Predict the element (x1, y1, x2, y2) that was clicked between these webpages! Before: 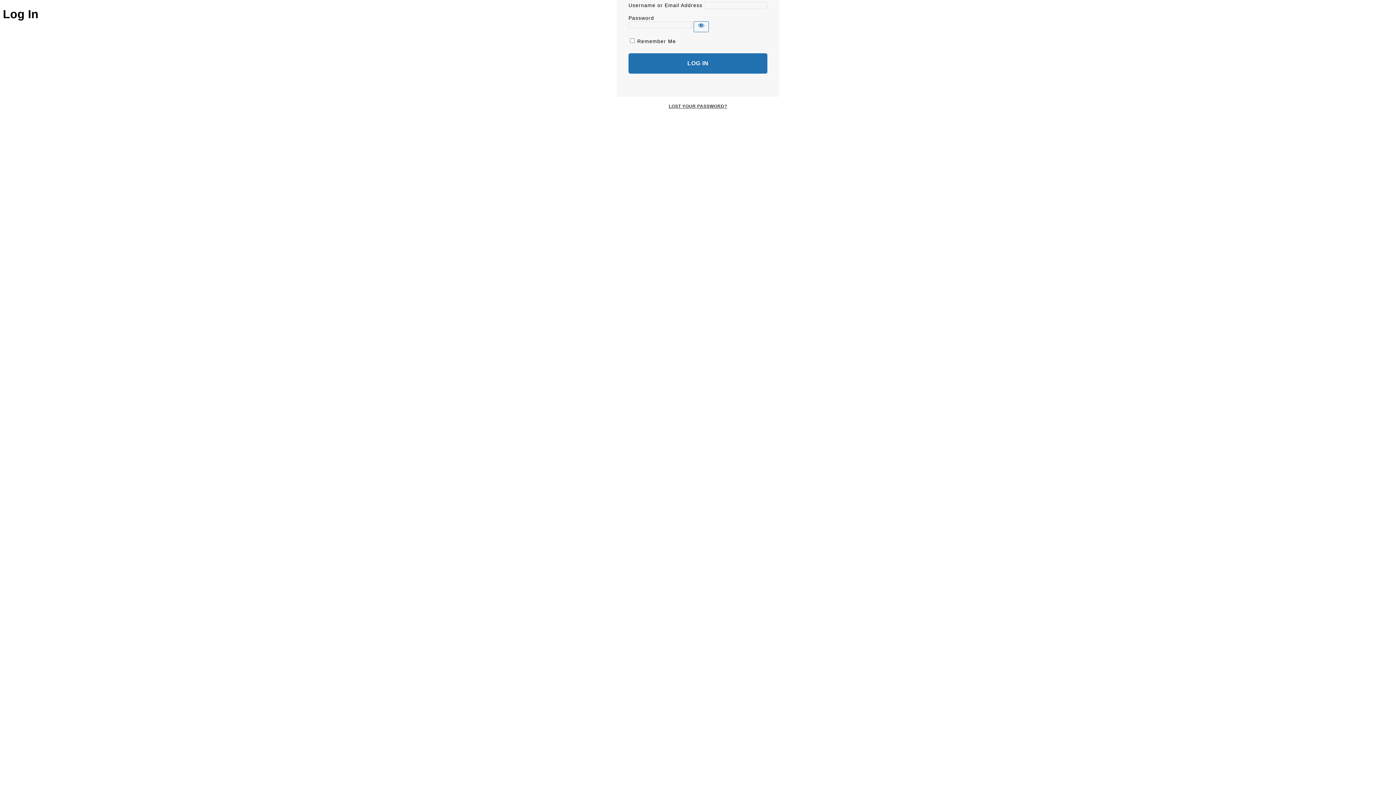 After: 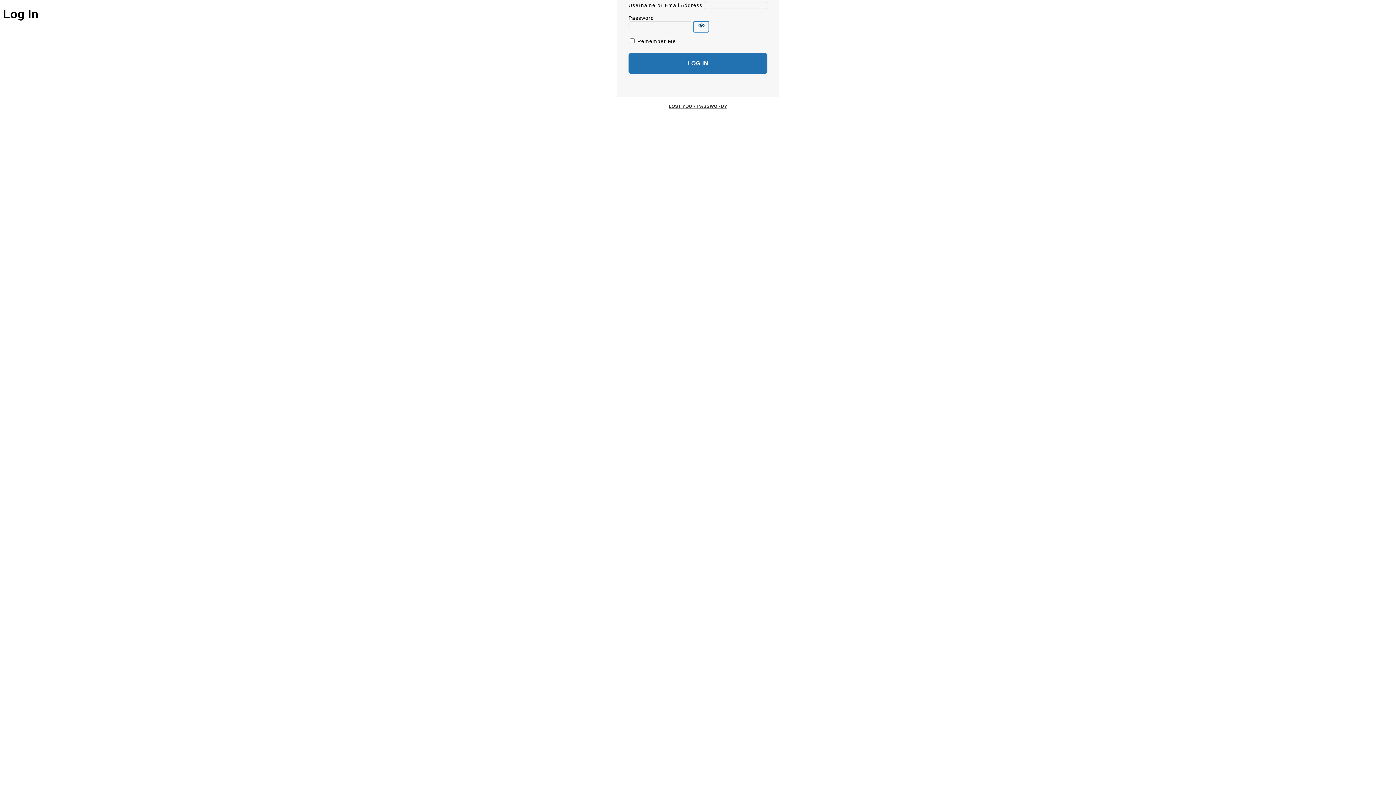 Action: bbox: (693, 21, 709, 32) label: Show password